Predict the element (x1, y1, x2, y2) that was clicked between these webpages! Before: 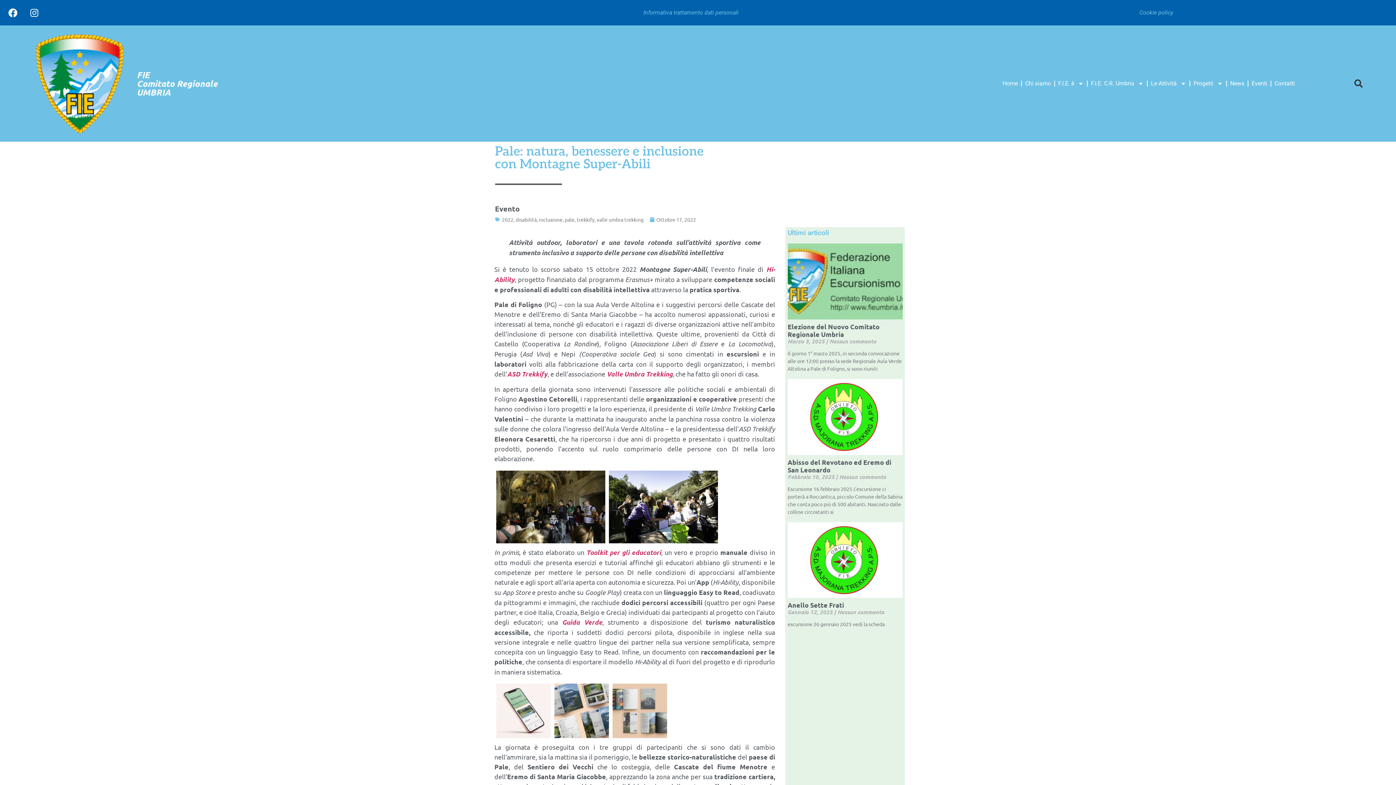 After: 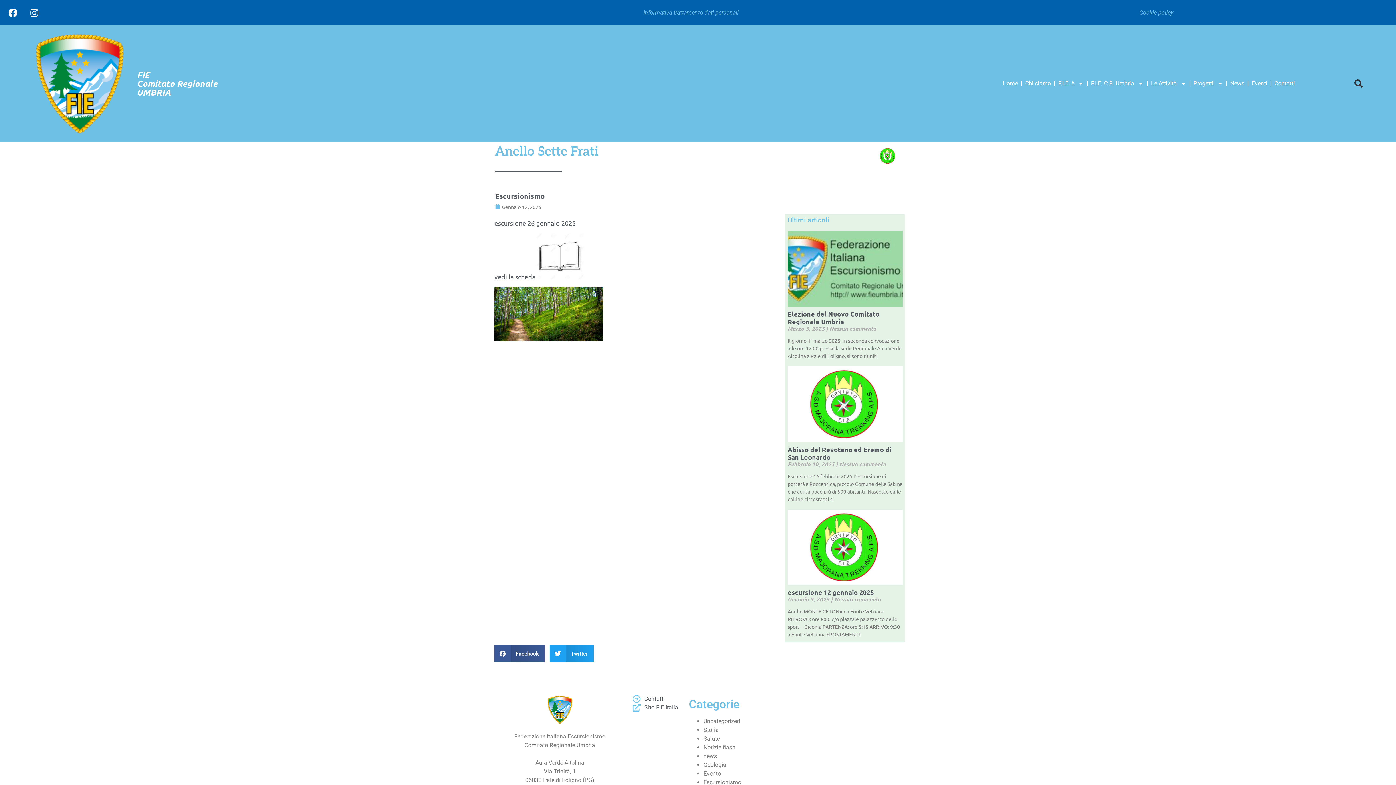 Action: bbox: (787, 522, 902, 598)